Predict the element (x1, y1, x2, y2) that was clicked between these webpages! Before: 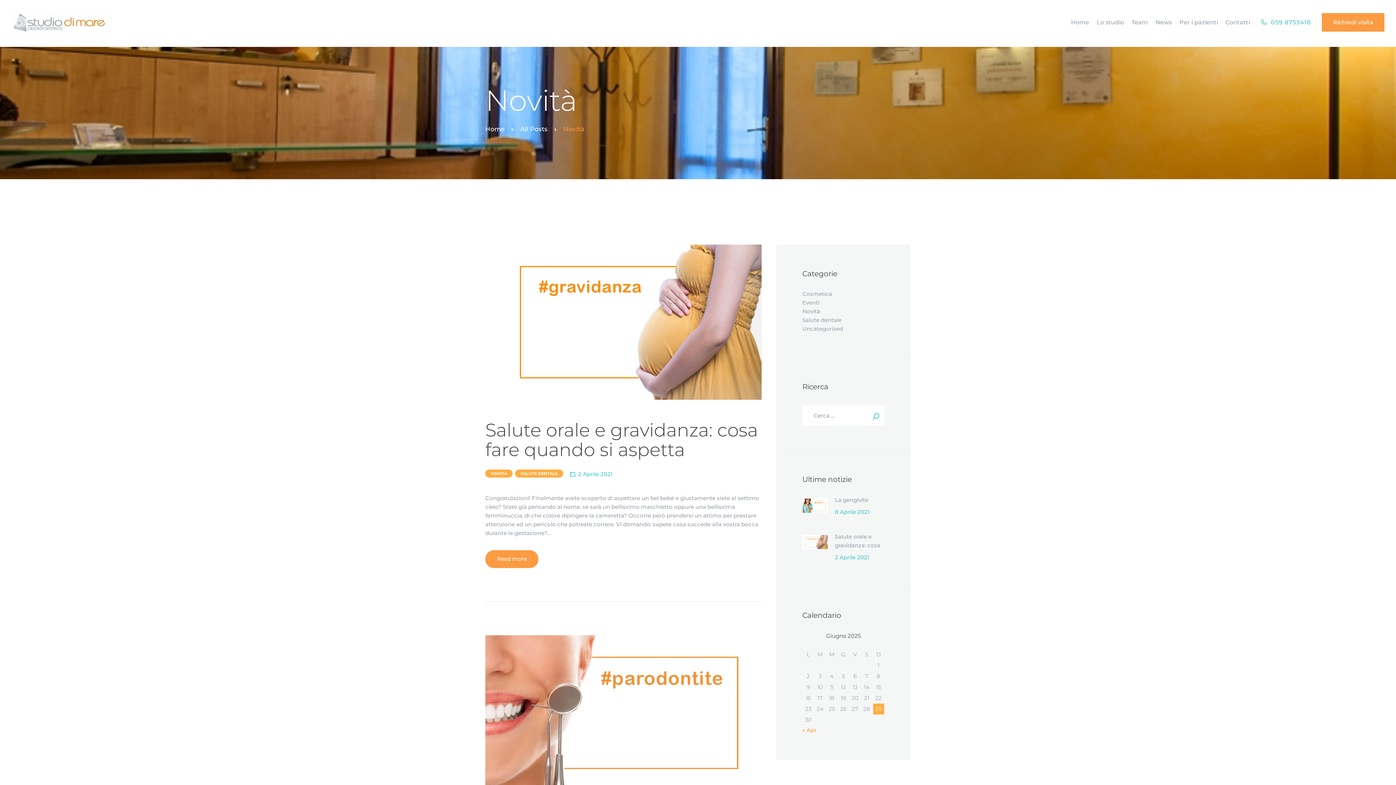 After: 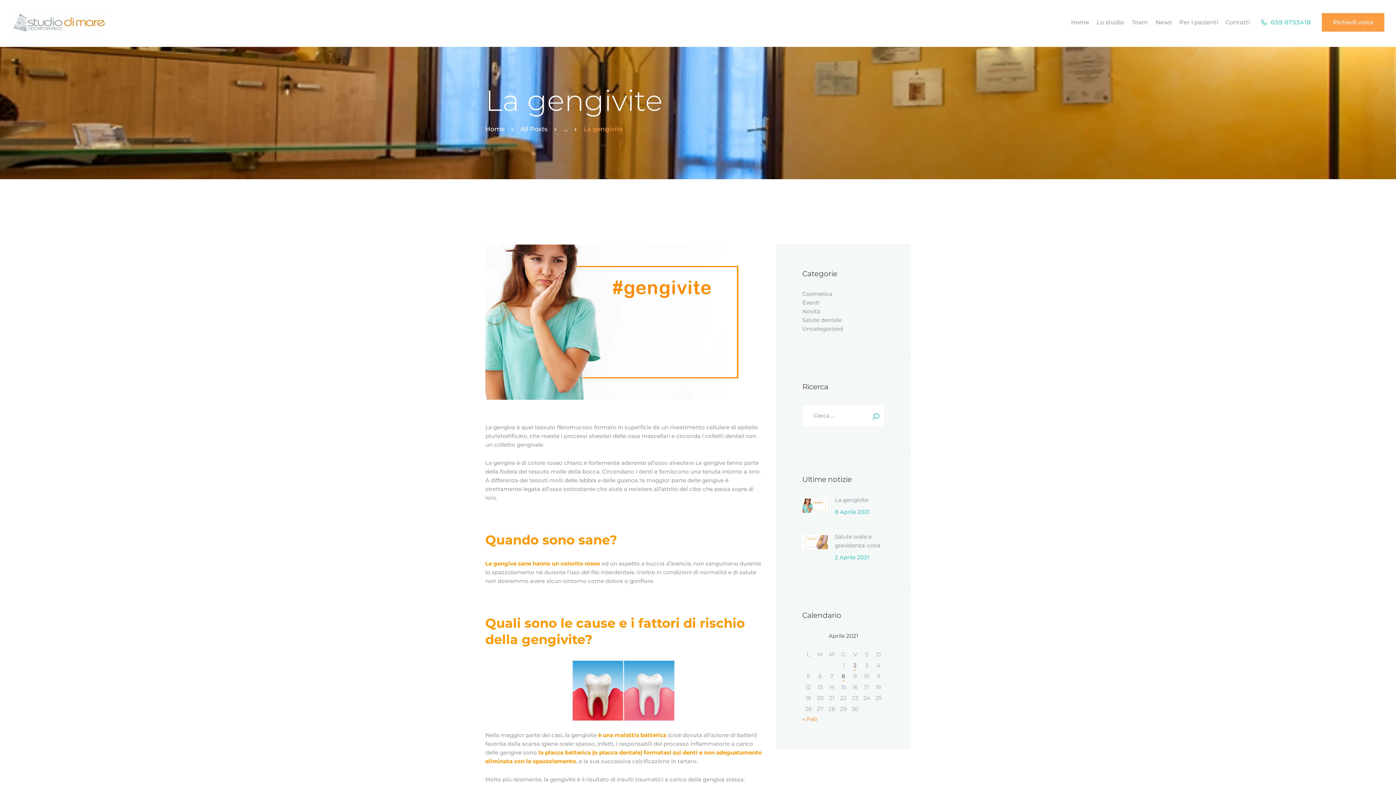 Action: label: La gengivite bbox: (835, 496, 884, 504)